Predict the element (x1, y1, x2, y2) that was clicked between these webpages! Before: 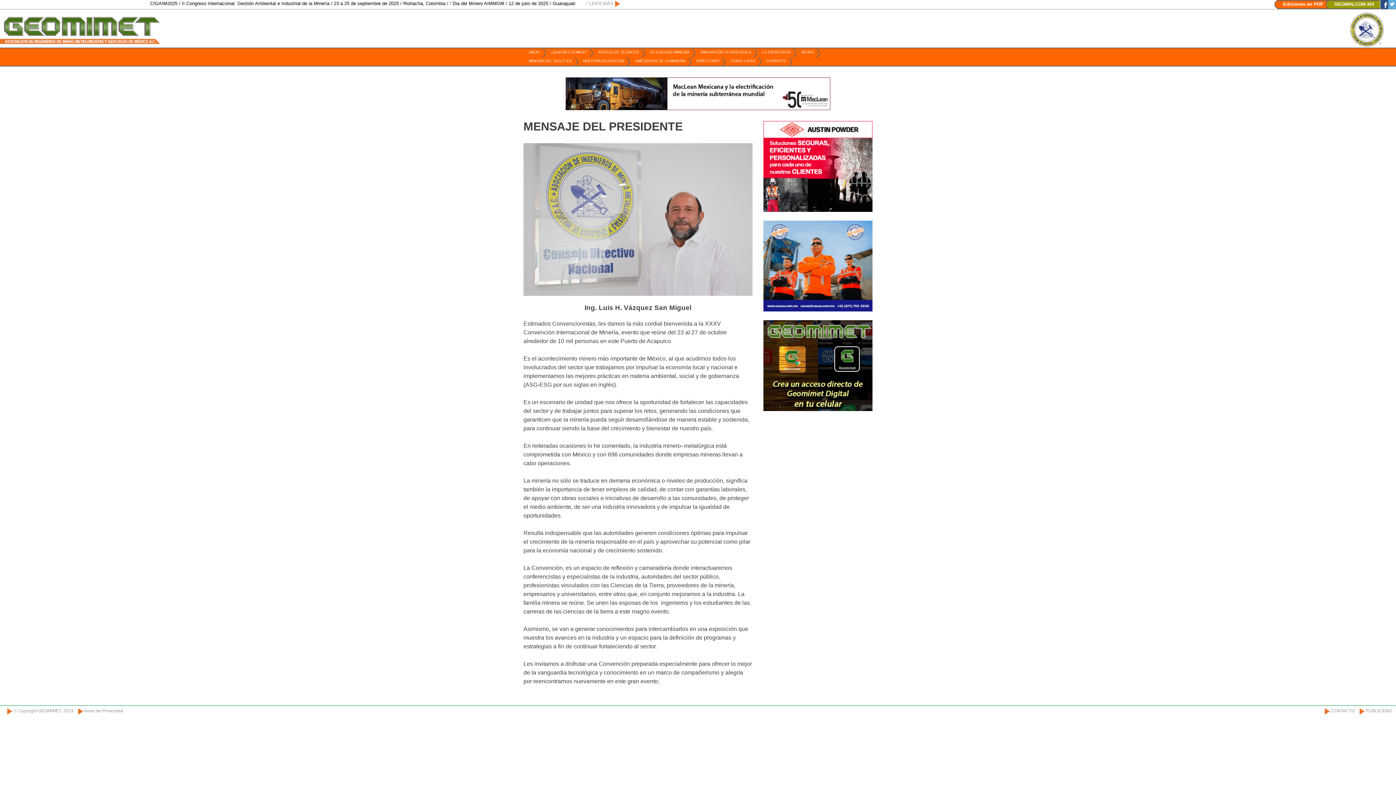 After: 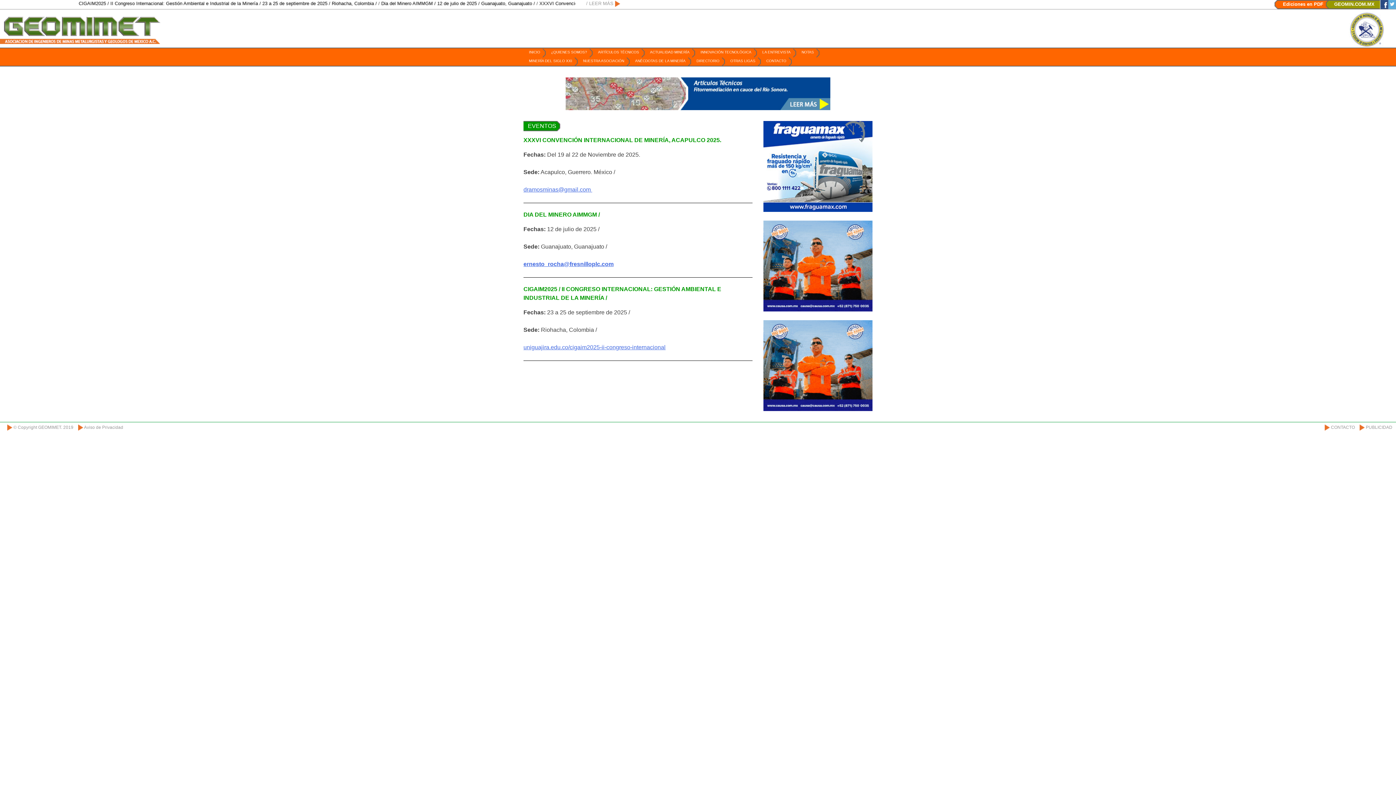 Action: label: / LEER MÁS  bbox: (586, 0, 620, 6)